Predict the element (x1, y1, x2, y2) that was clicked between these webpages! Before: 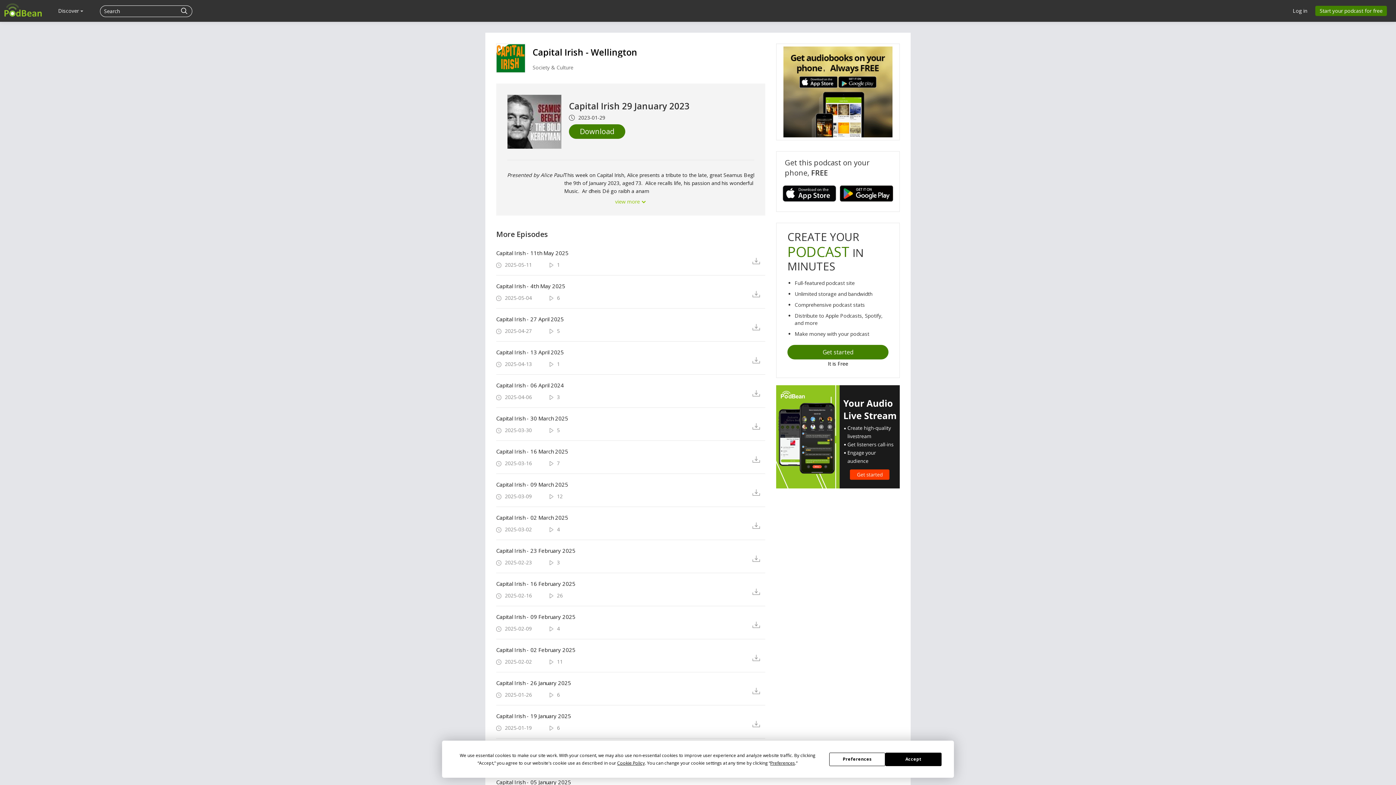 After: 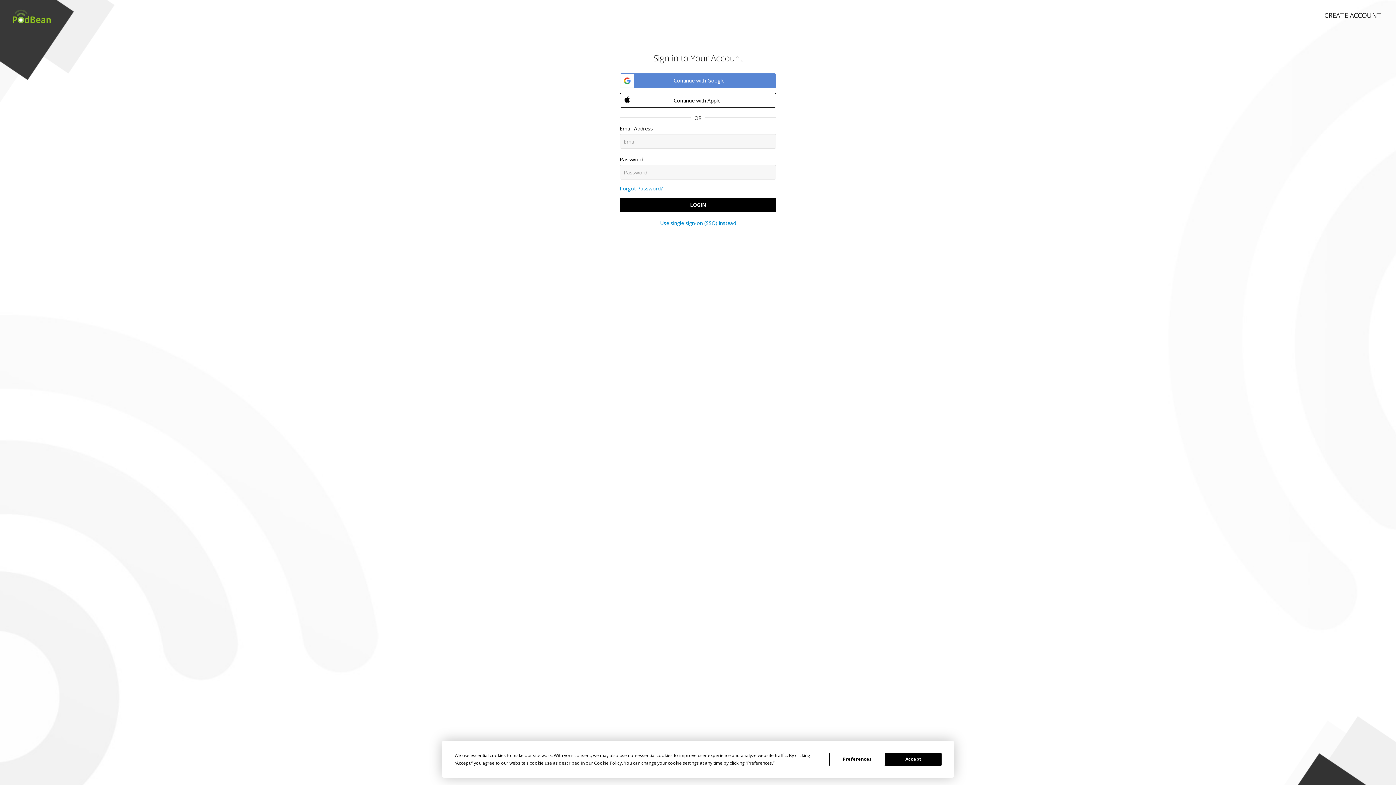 Action: bbox: (1288, 5, 1312, 16) label: Log in